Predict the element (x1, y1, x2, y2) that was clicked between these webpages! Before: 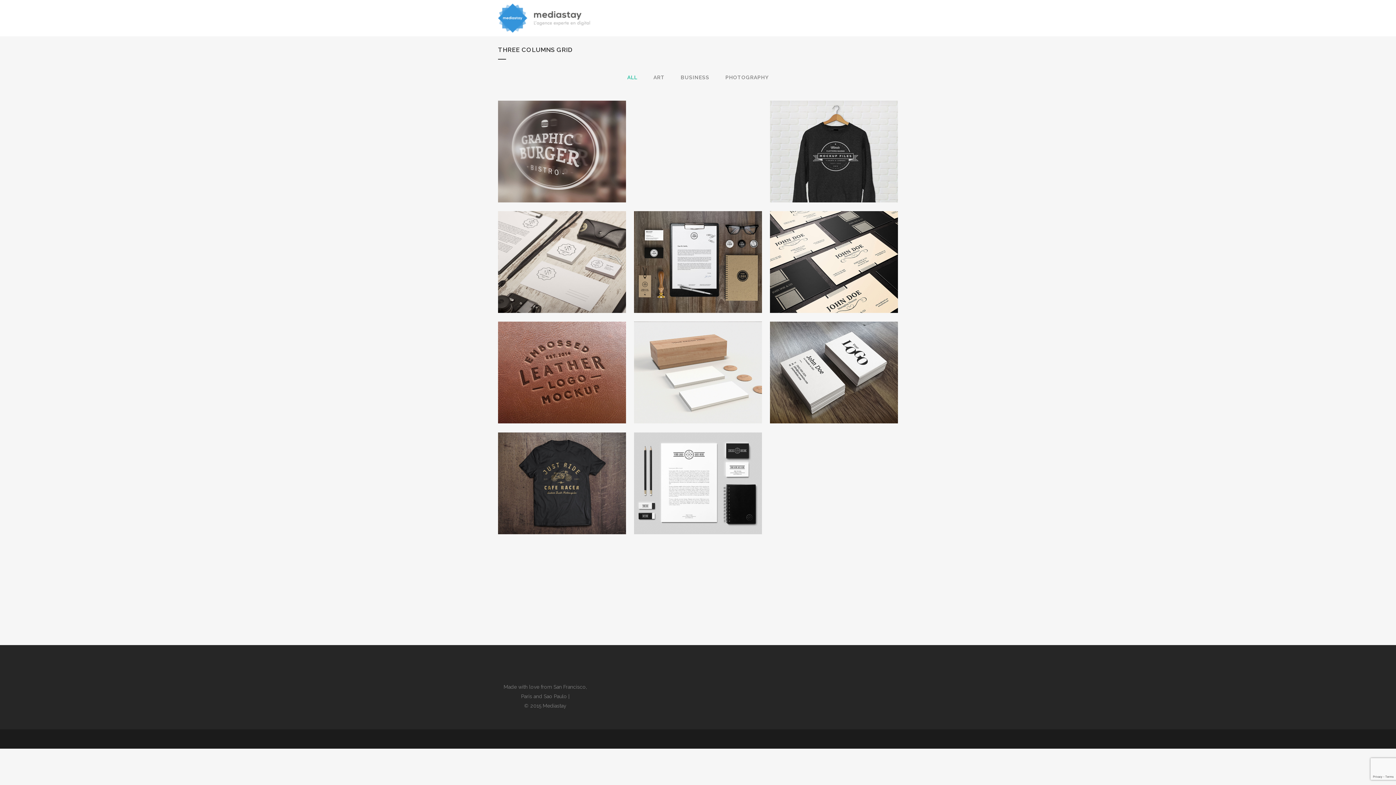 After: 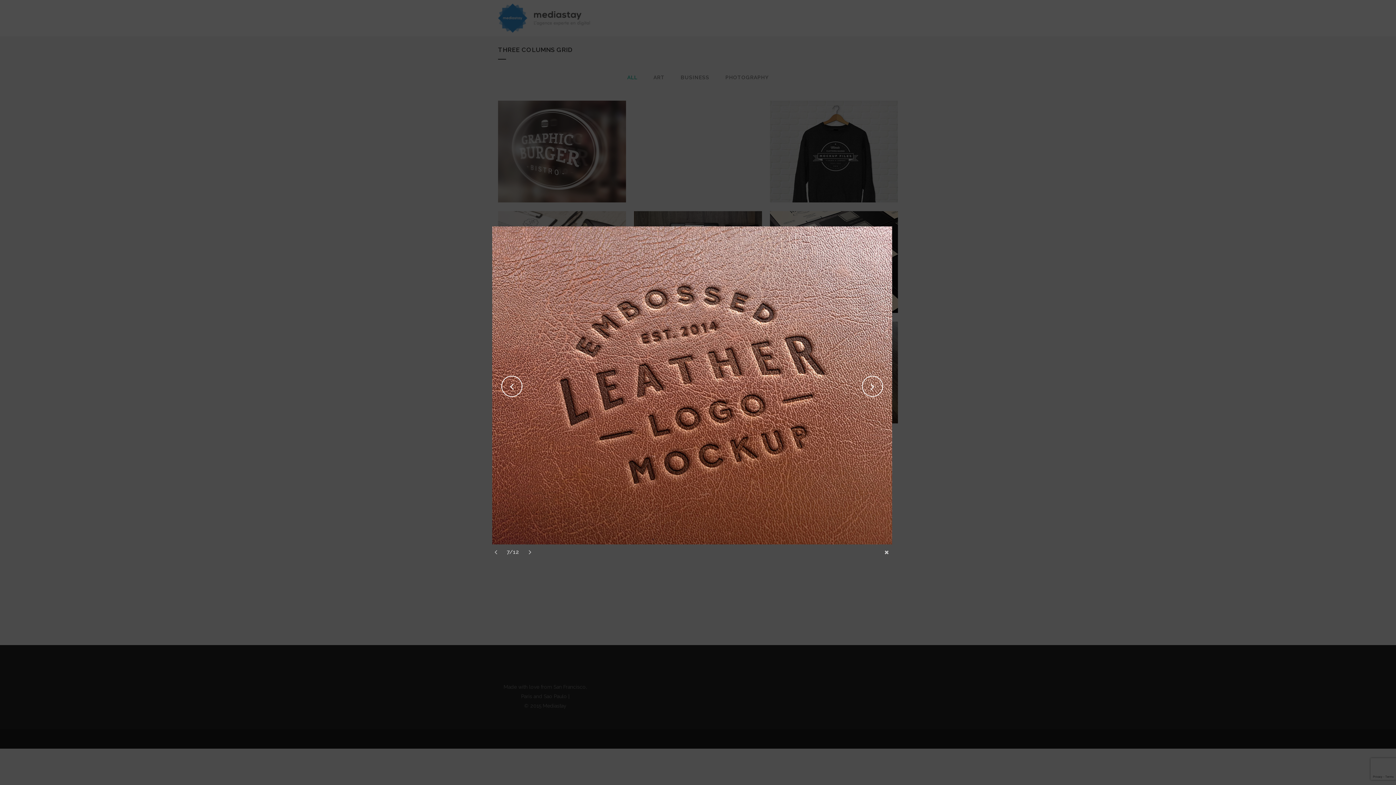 Action: bbox: (513, 378, 543, 391) label: ZOOM